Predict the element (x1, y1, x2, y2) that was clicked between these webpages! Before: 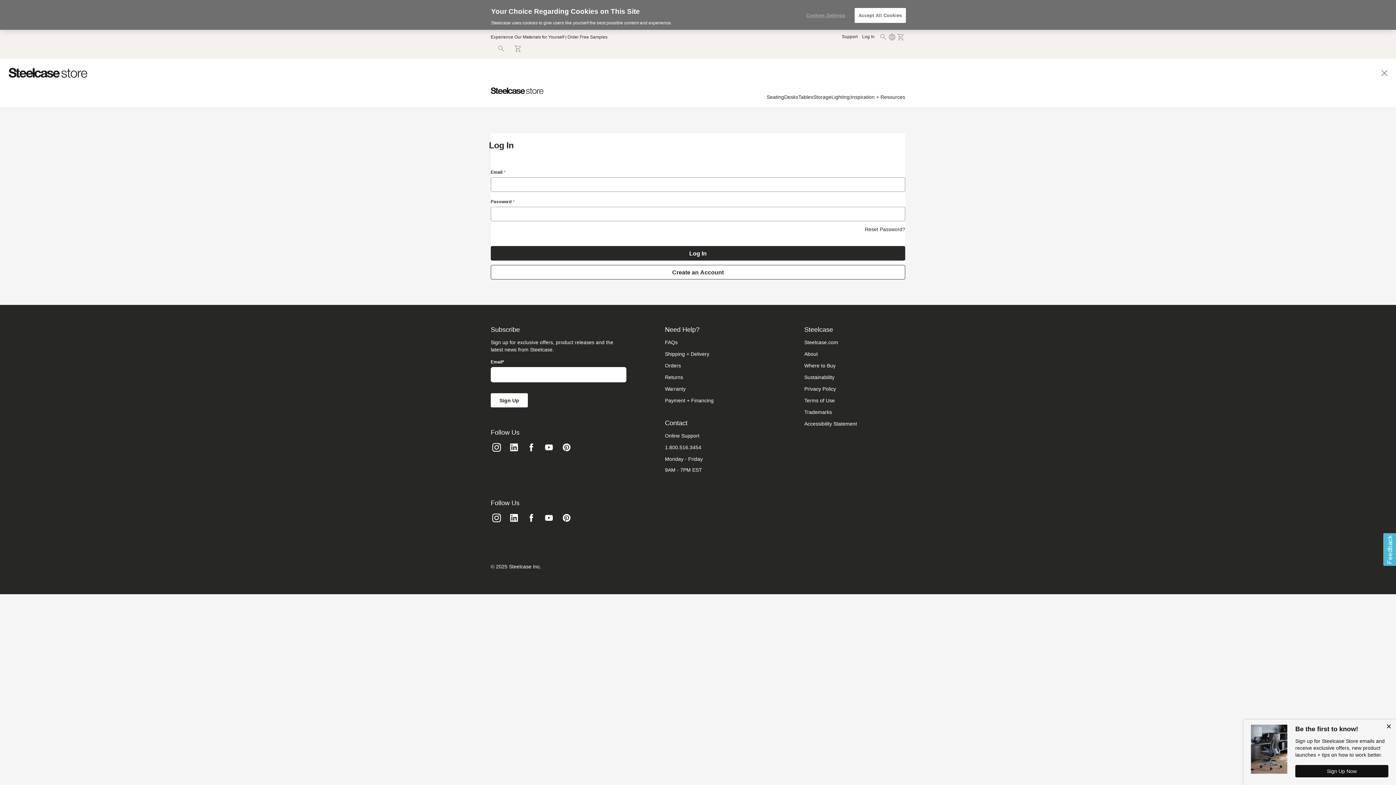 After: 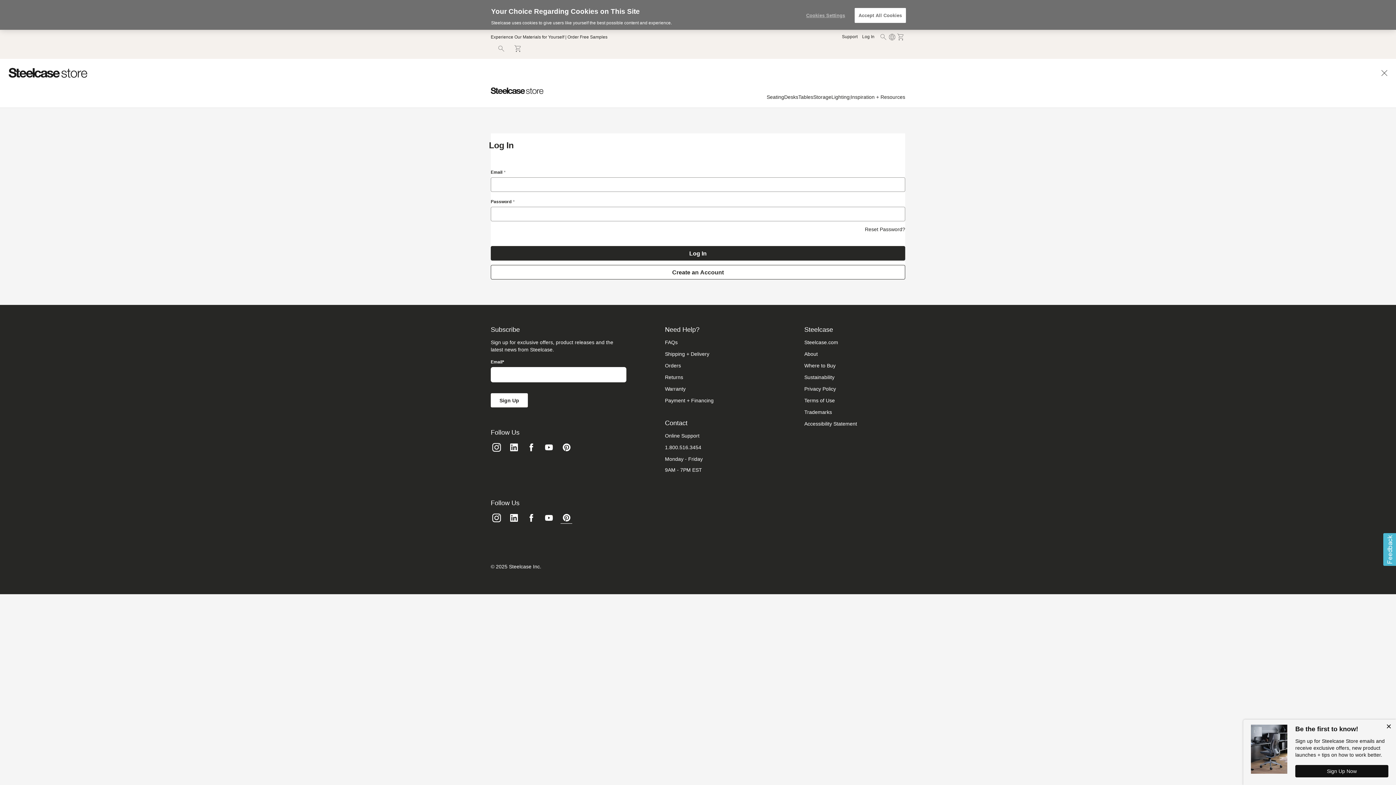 Action: bbox: (560, 512, 572, 526)